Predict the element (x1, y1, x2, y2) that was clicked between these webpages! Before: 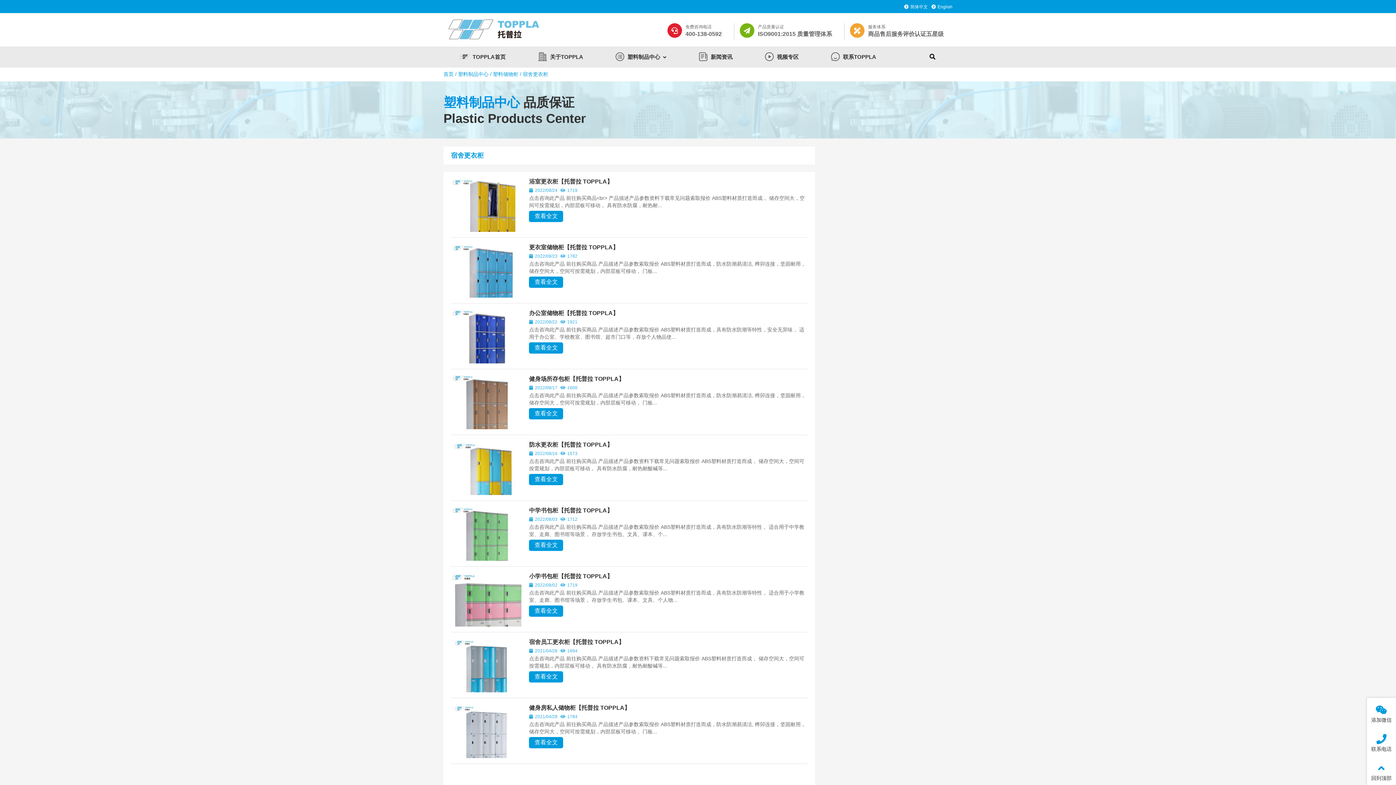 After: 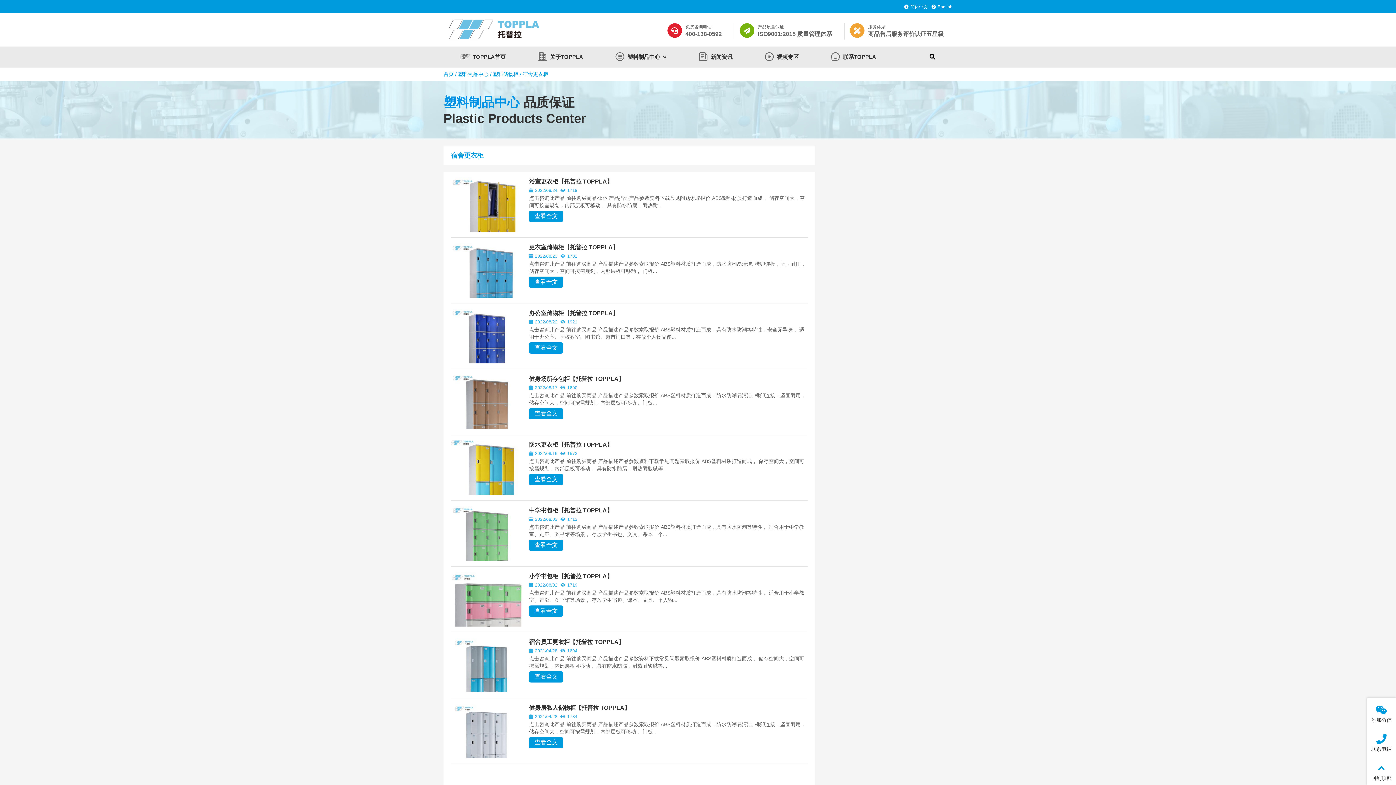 Action: label: 查看全文 bbox: (529, 474, 563, 485)